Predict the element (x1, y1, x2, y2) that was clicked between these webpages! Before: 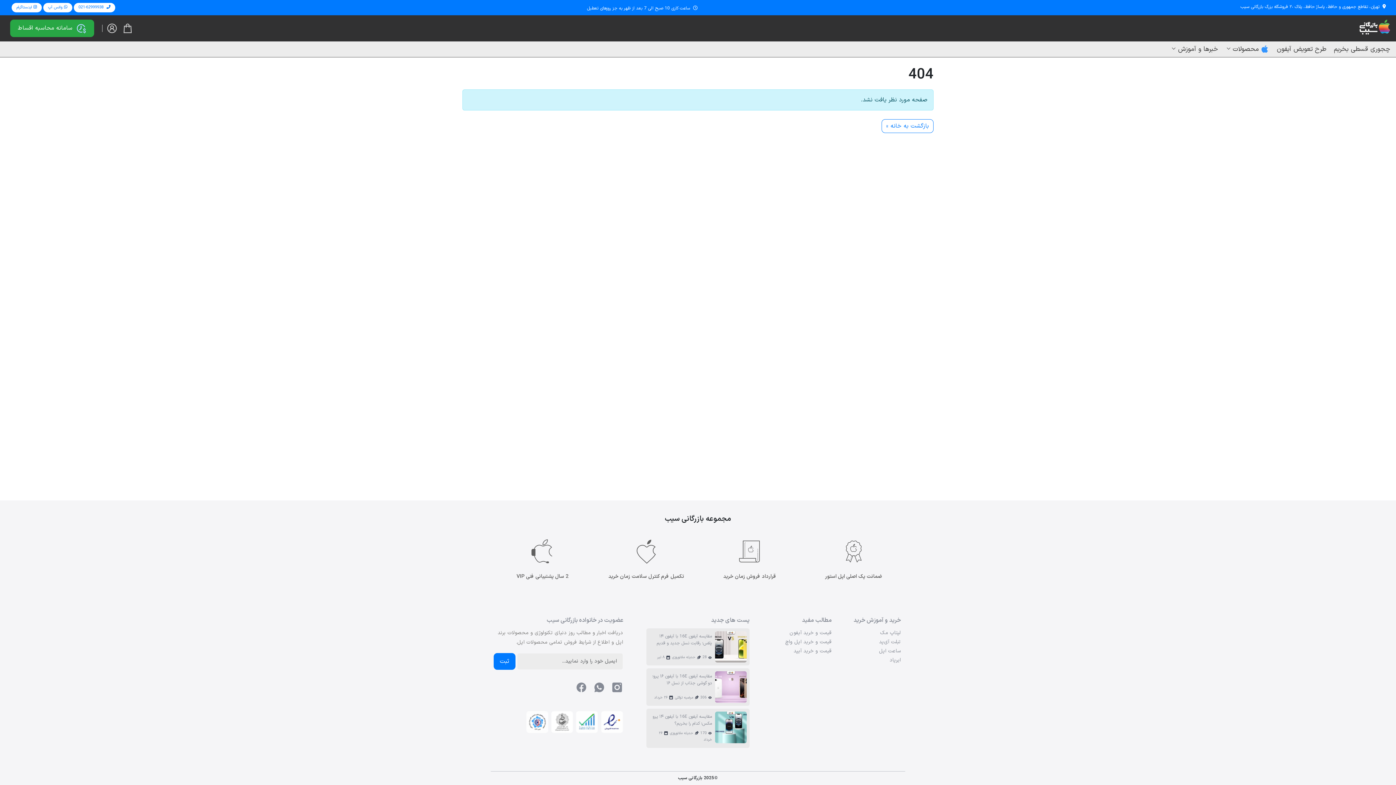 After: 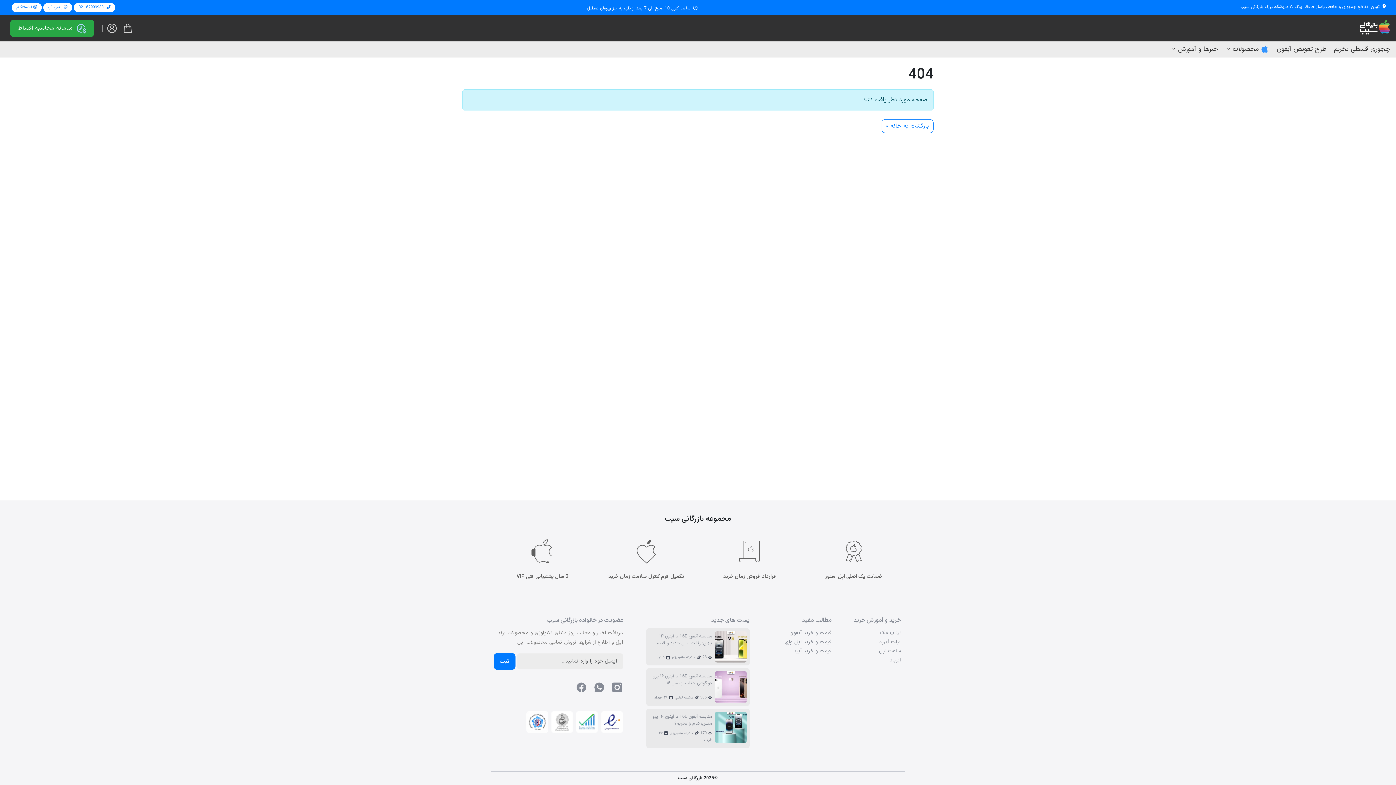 Action: bbox: (593, 683, 605, 691)